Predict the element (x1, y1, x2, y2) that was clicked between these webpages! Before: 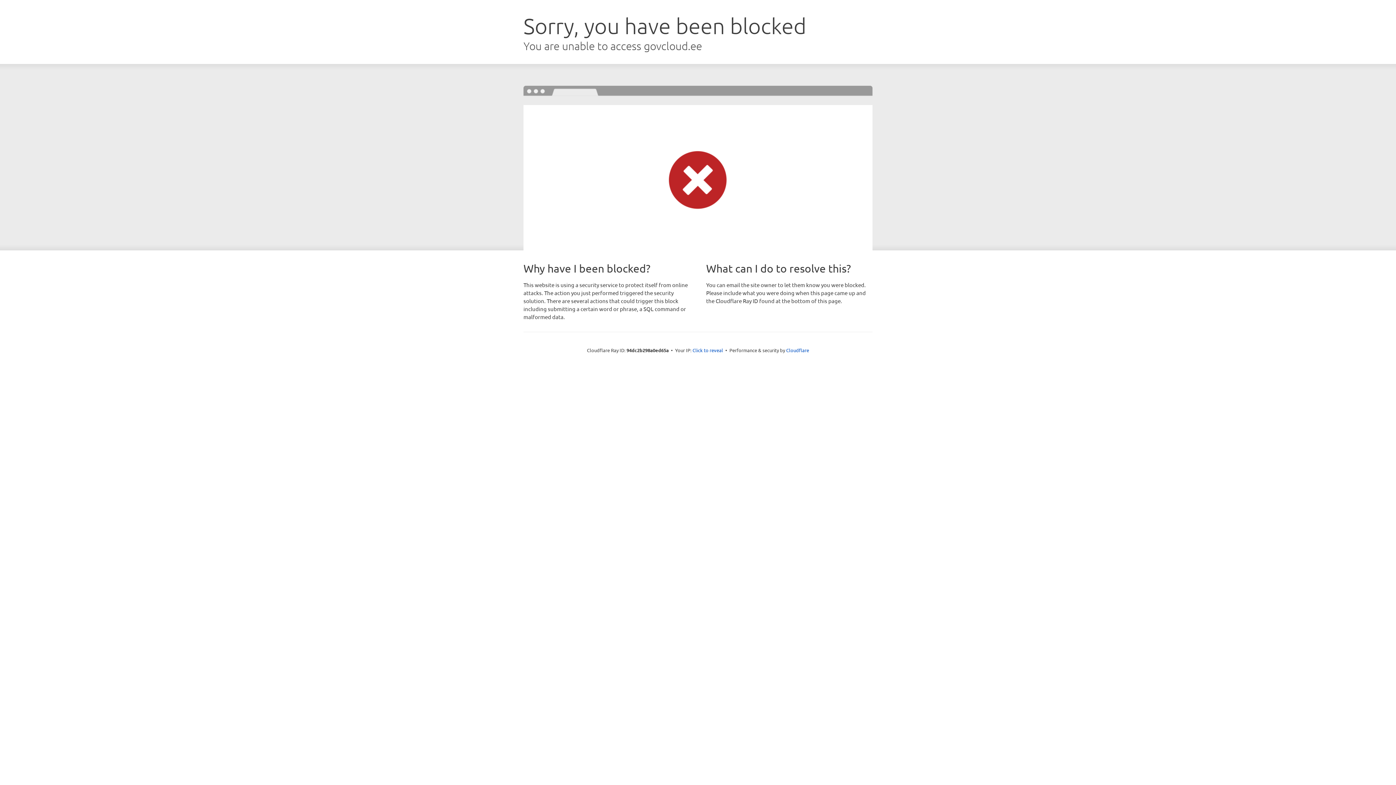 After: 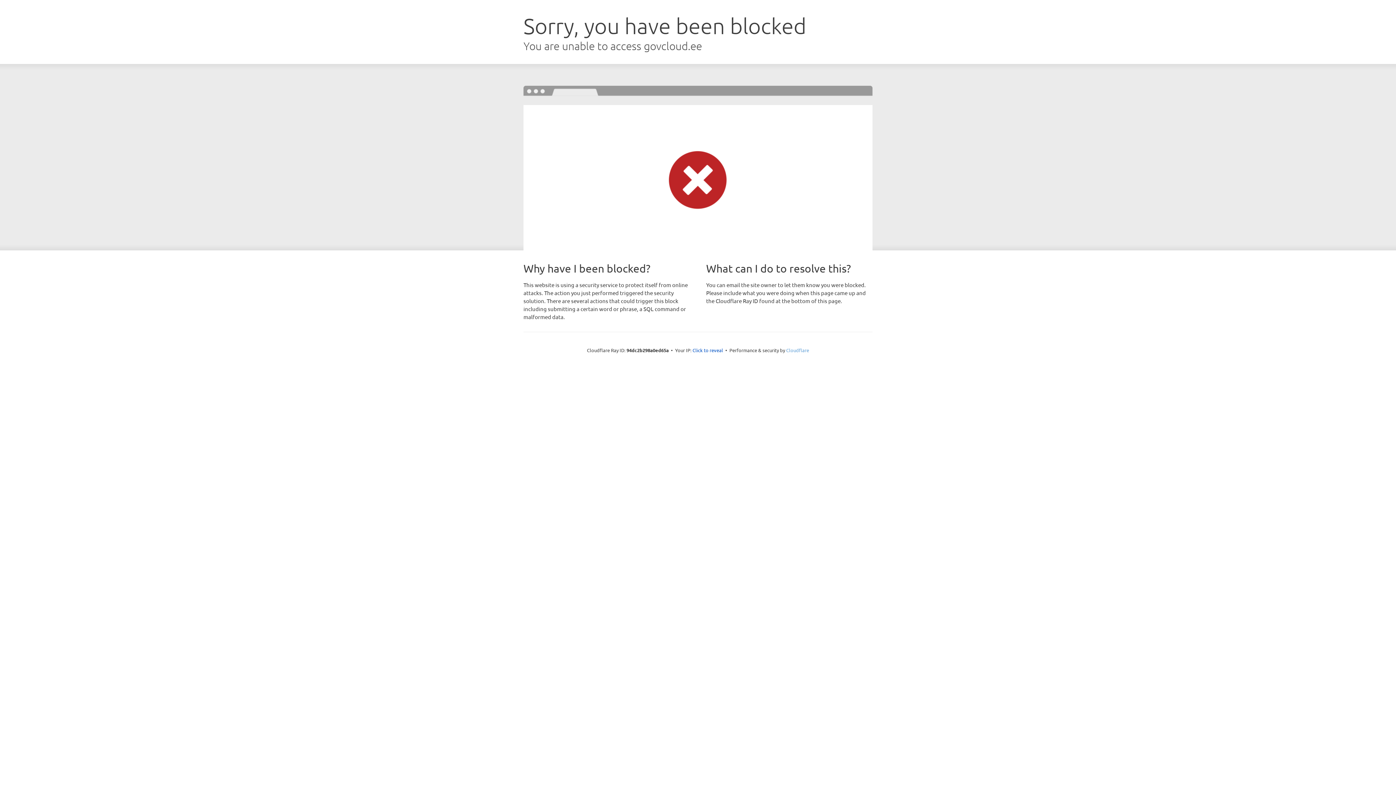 Action: bbox: (786, 347, 809, 353) label: Cloudflare